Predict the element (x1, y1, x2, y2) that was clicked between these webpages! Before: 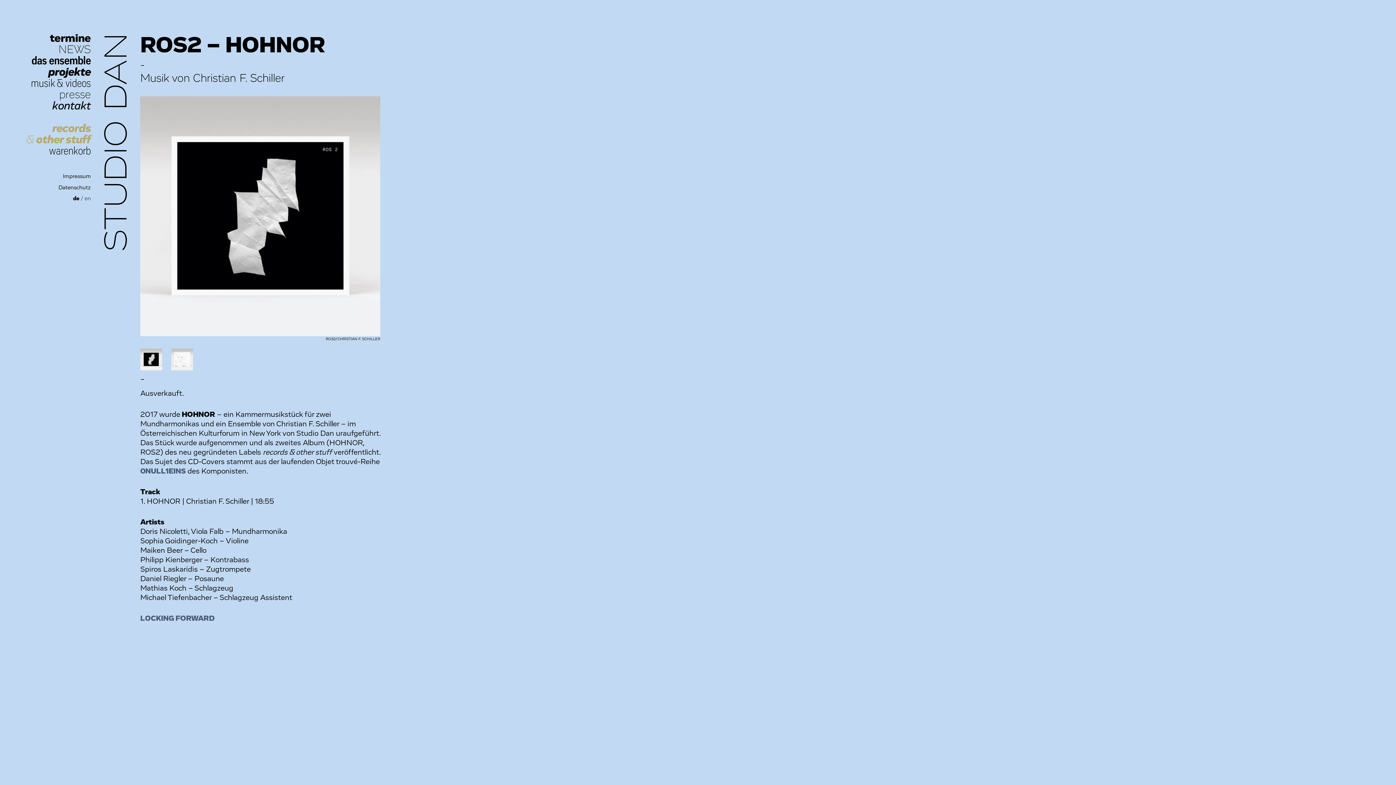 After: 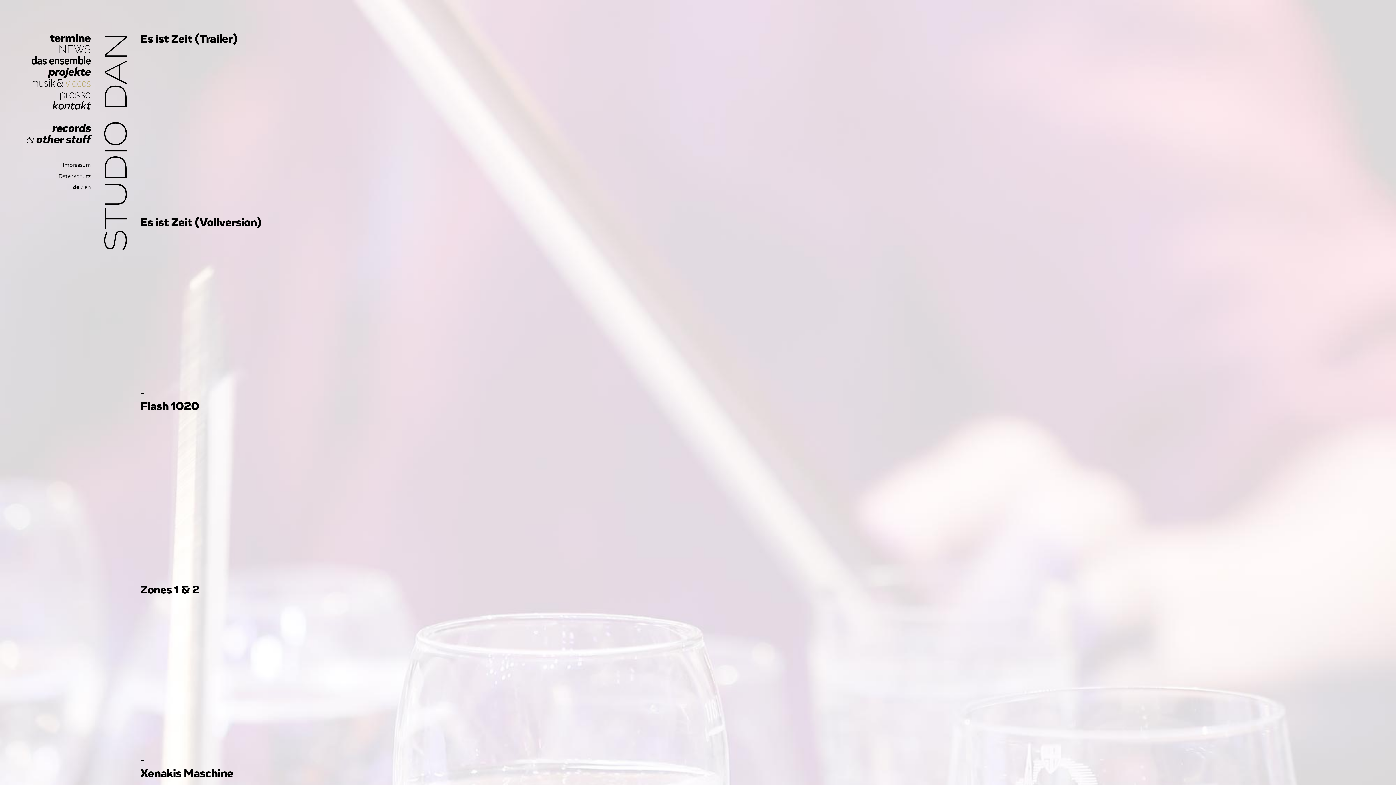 Action: bbox: (65, 77, 90, 89) label: videos